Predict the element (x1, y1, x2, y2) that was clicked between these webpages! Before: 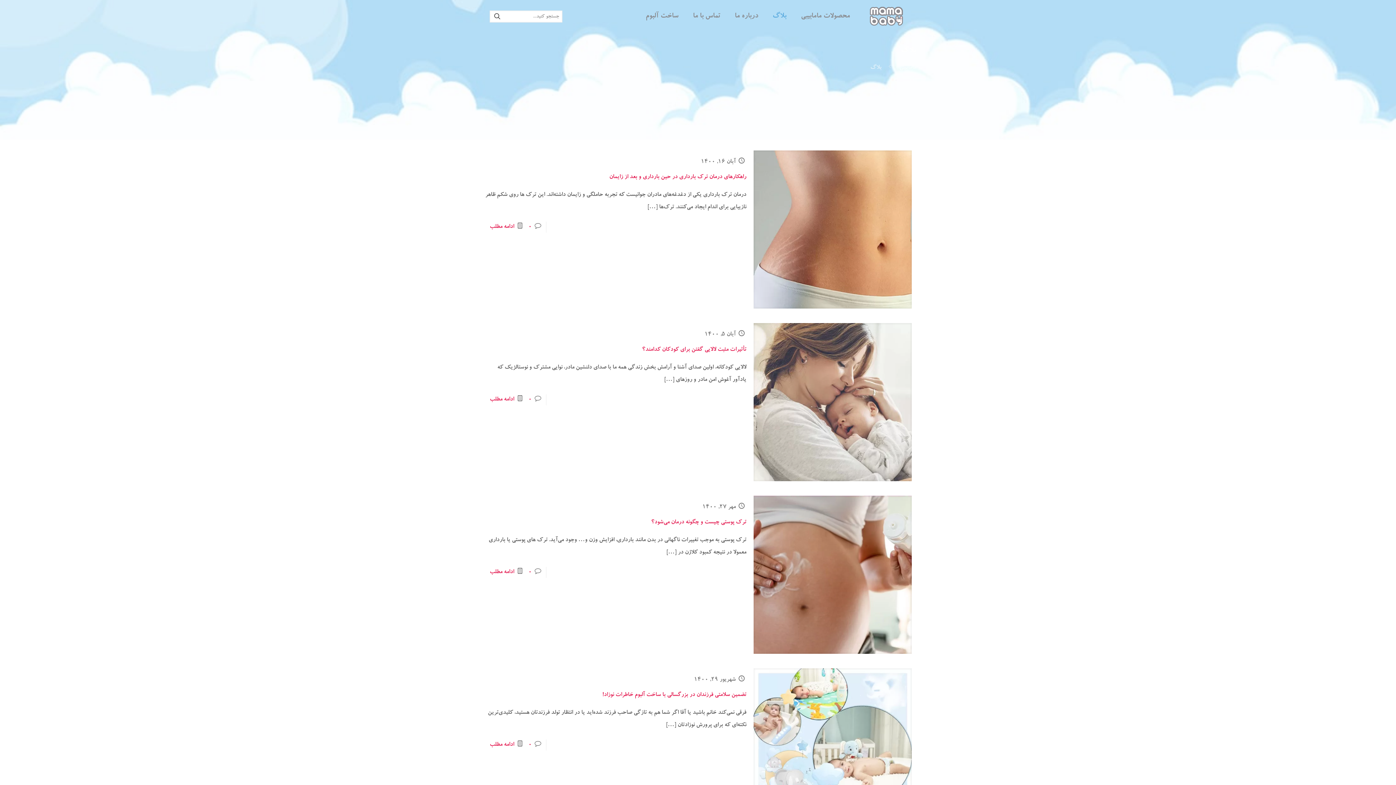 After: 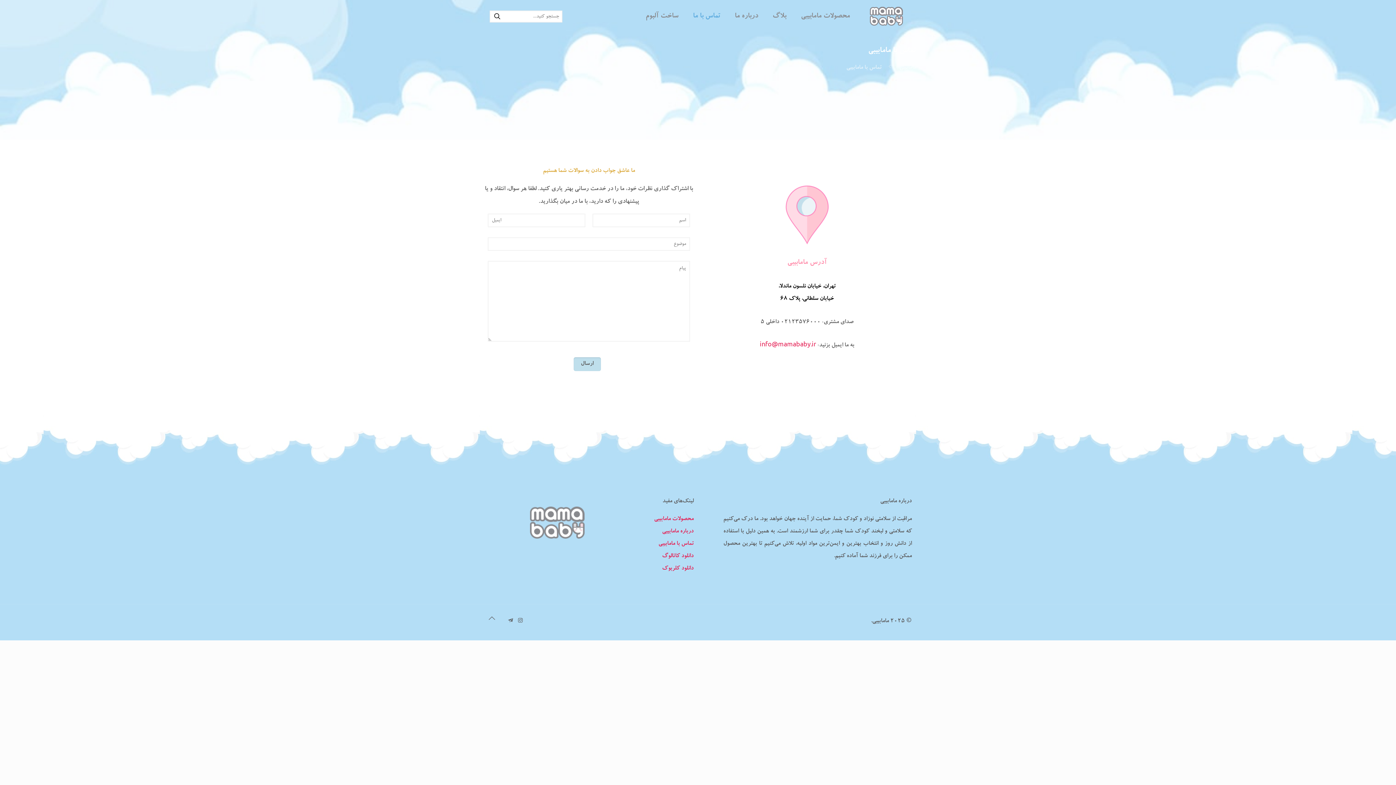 Action: bbox: (685, 0, 727, 32) label: تماس با ما